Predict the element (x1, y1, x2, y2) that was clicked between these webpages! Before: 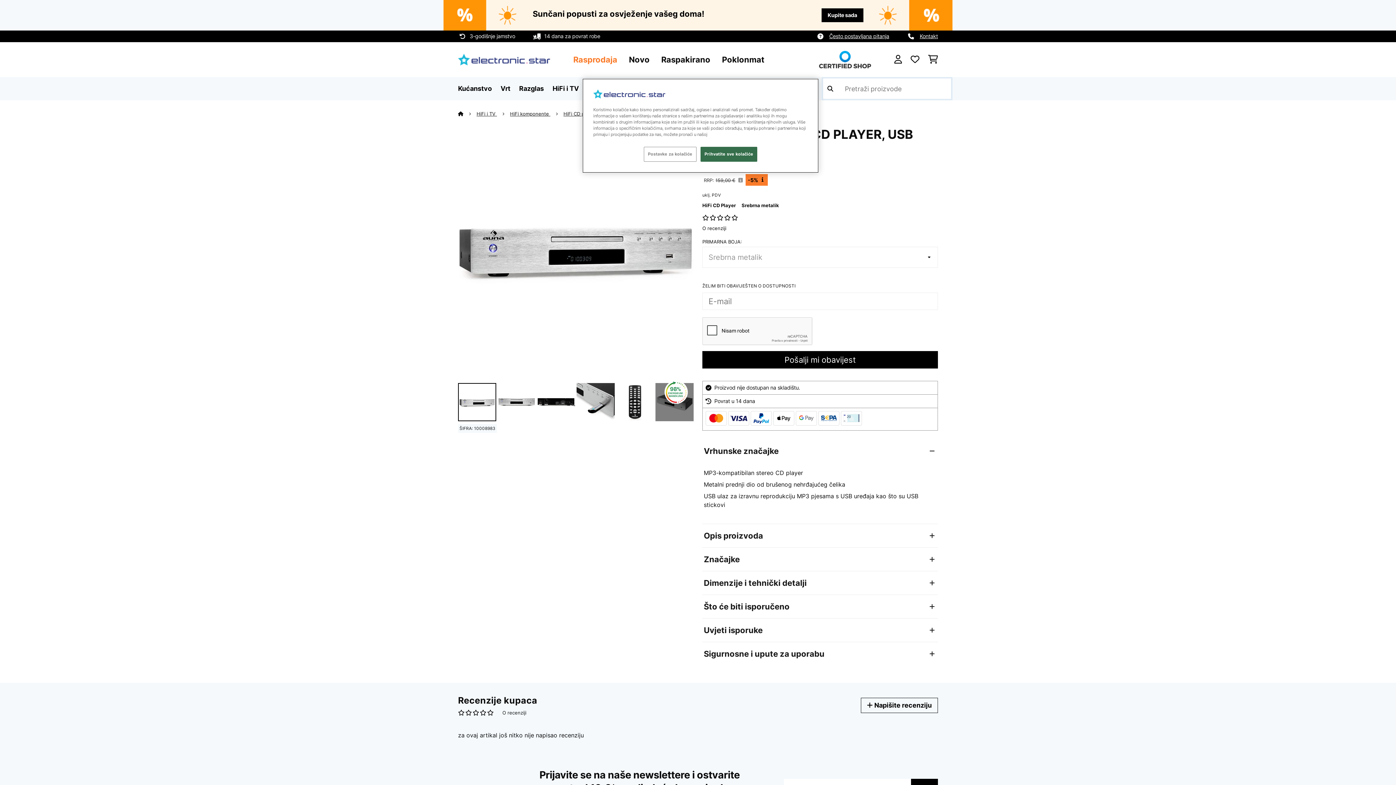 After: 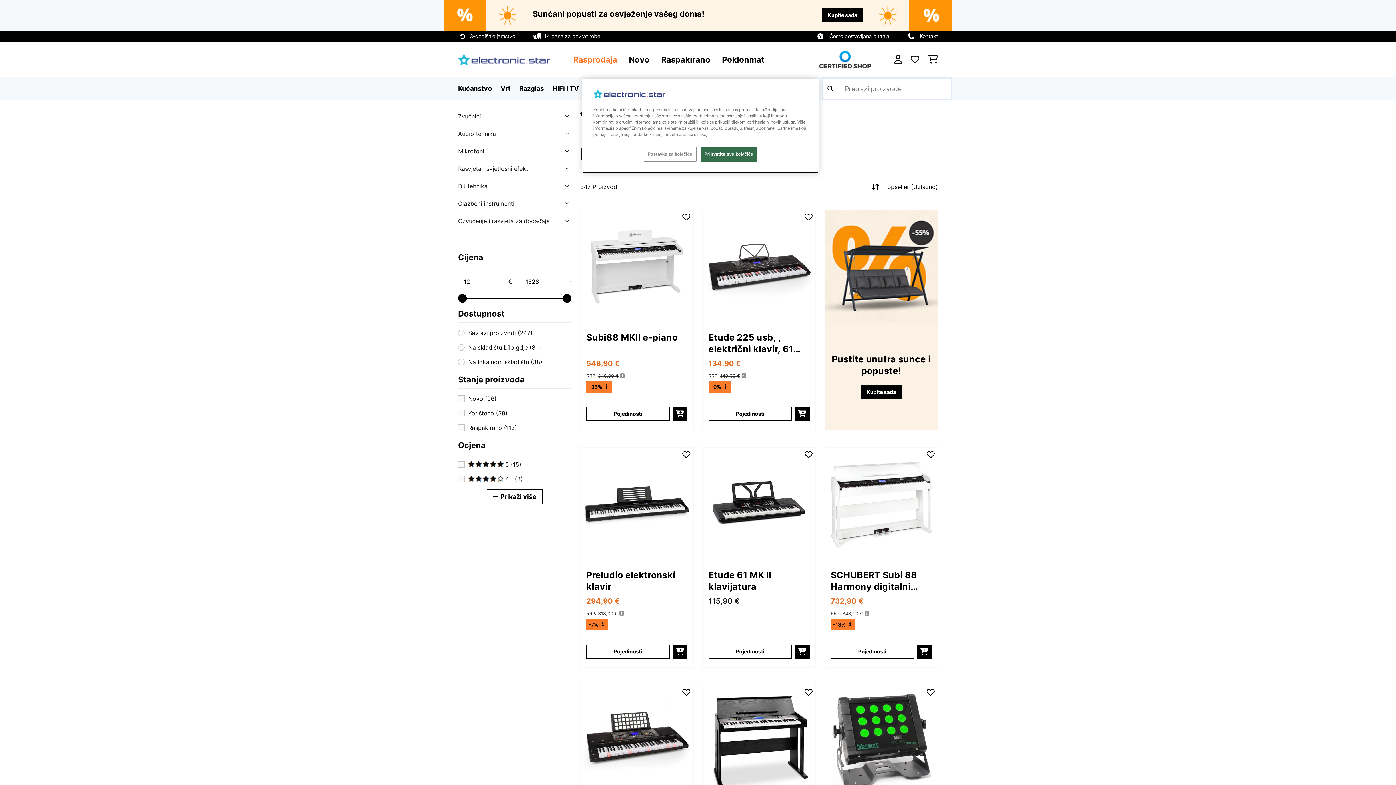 Action: bbox: (519, 84, 544, 93) label: Razglas